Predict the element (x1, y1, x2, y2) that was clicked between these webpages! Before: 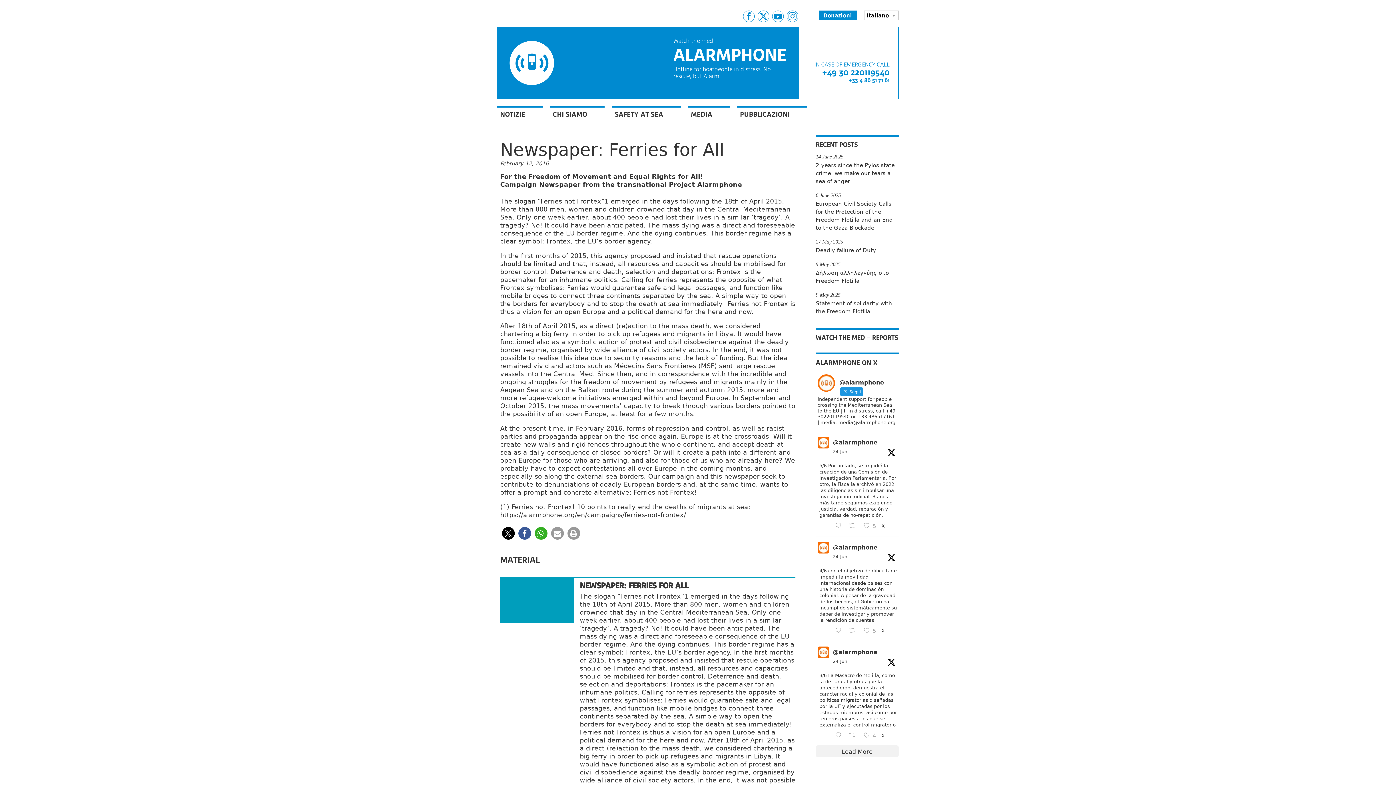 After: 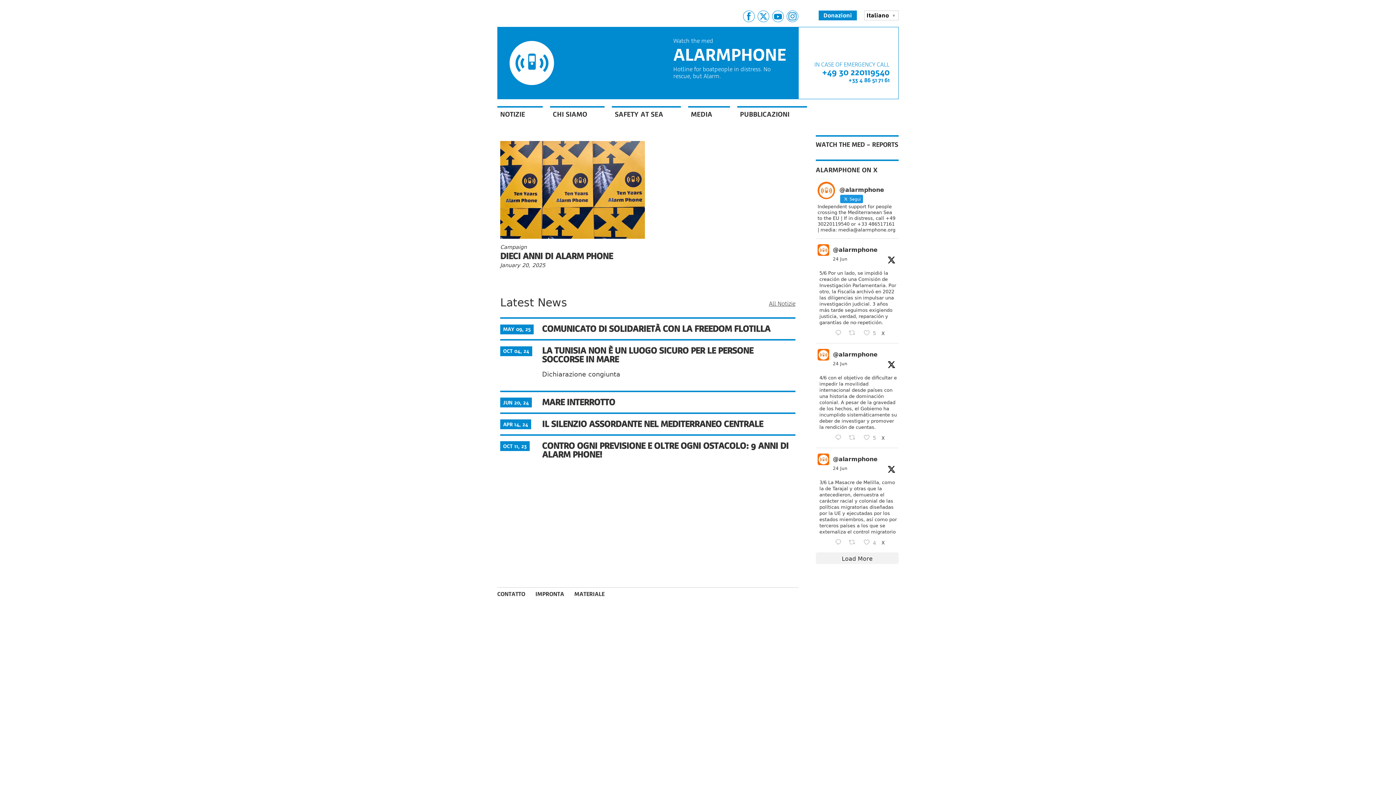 Action: label: Watch the med

ALARMPHONE

Hotline for boatpeople in distress. No rescue, but Alarm. bbox: (673, 37, 789, 79)